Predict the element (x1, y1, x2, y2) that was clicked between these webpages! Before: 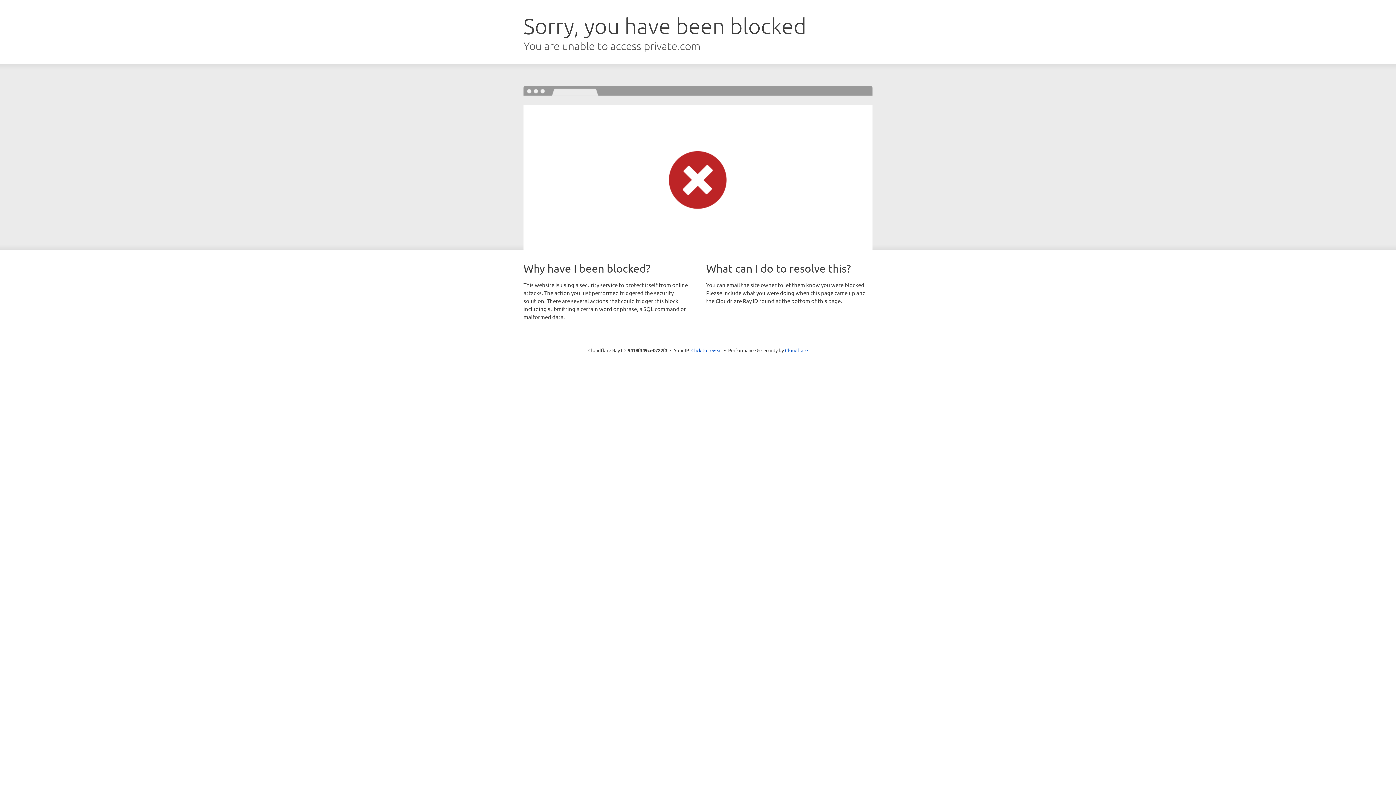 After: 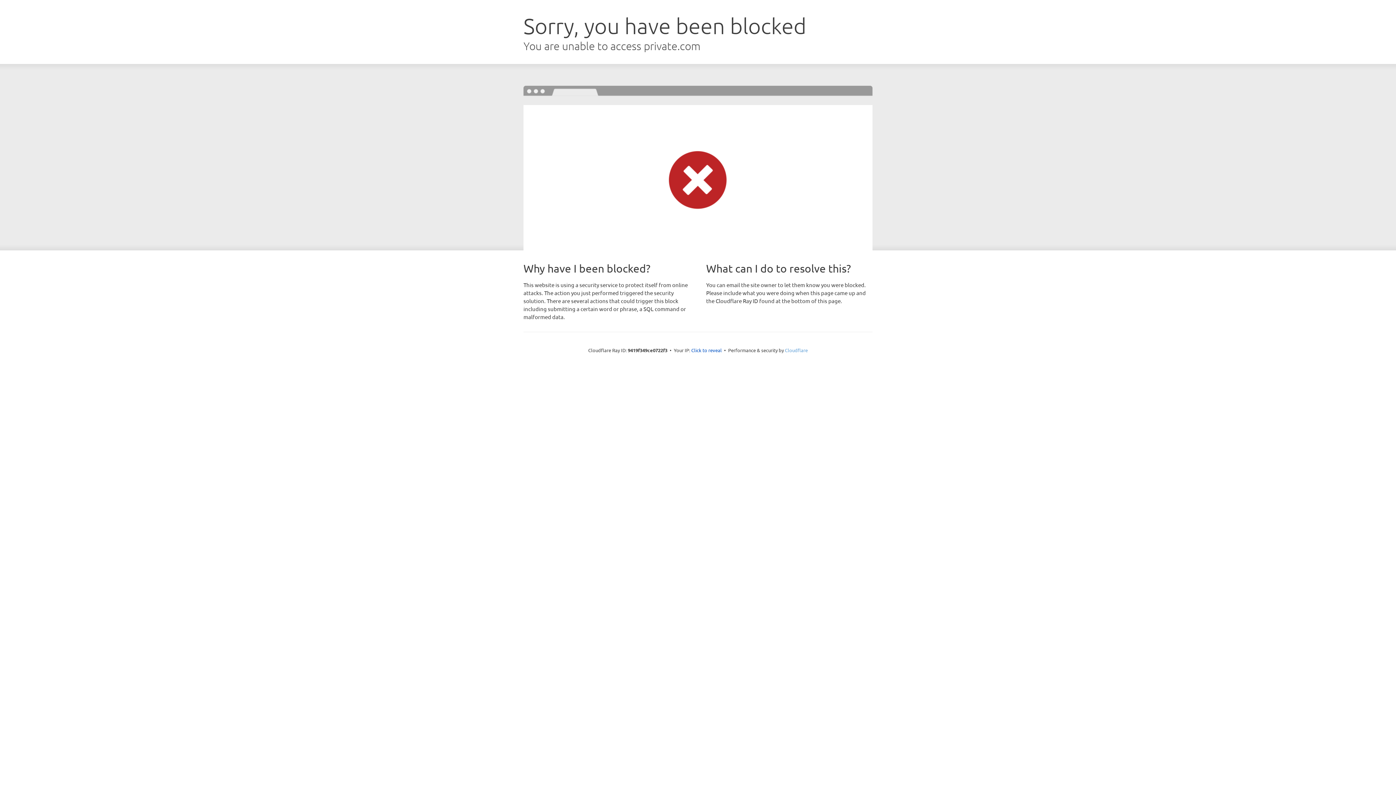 Action: label: Cloudflare bbox: (785, 347, 808, 353)